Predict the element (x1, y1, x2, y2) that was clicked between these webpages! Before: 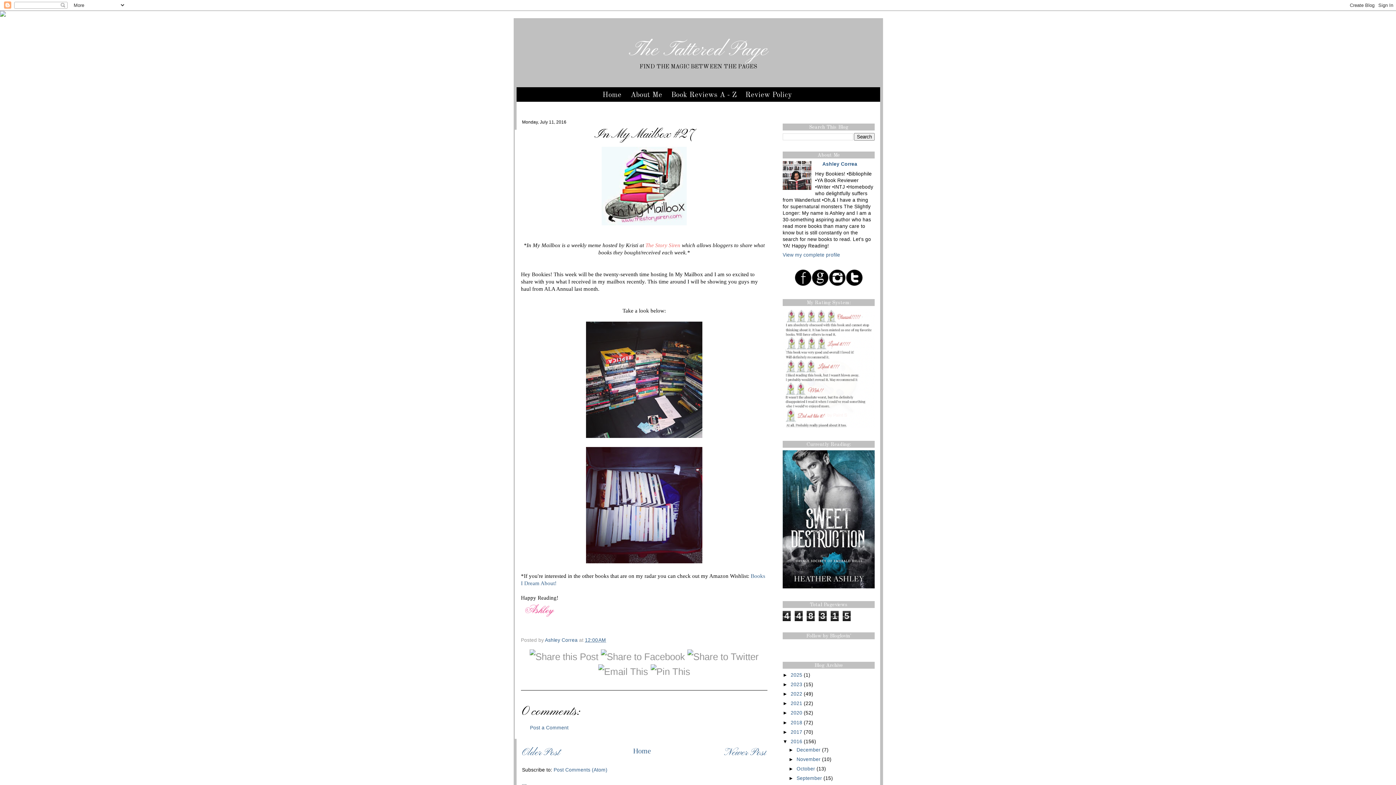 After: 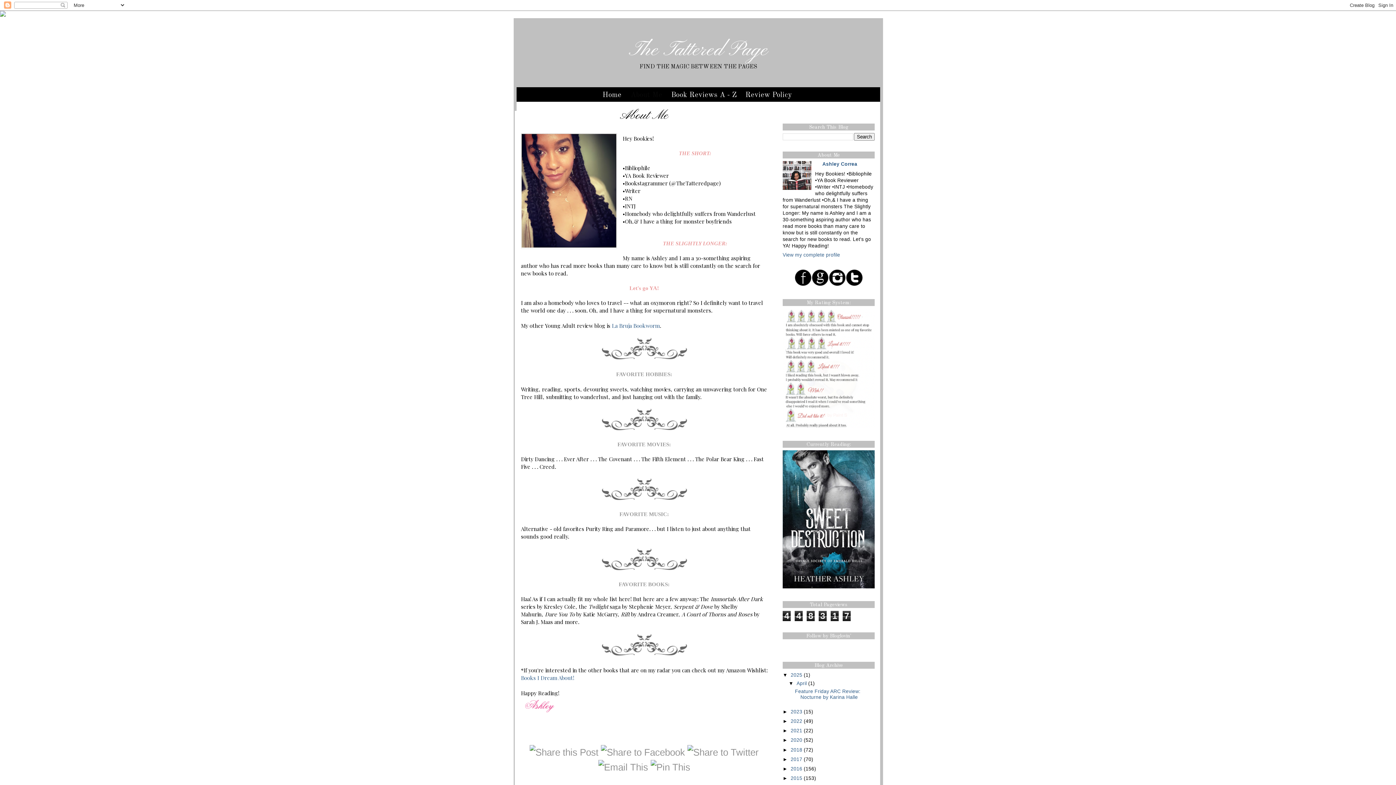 Action: bbox: (627, 87, 666, 101) label: About Me